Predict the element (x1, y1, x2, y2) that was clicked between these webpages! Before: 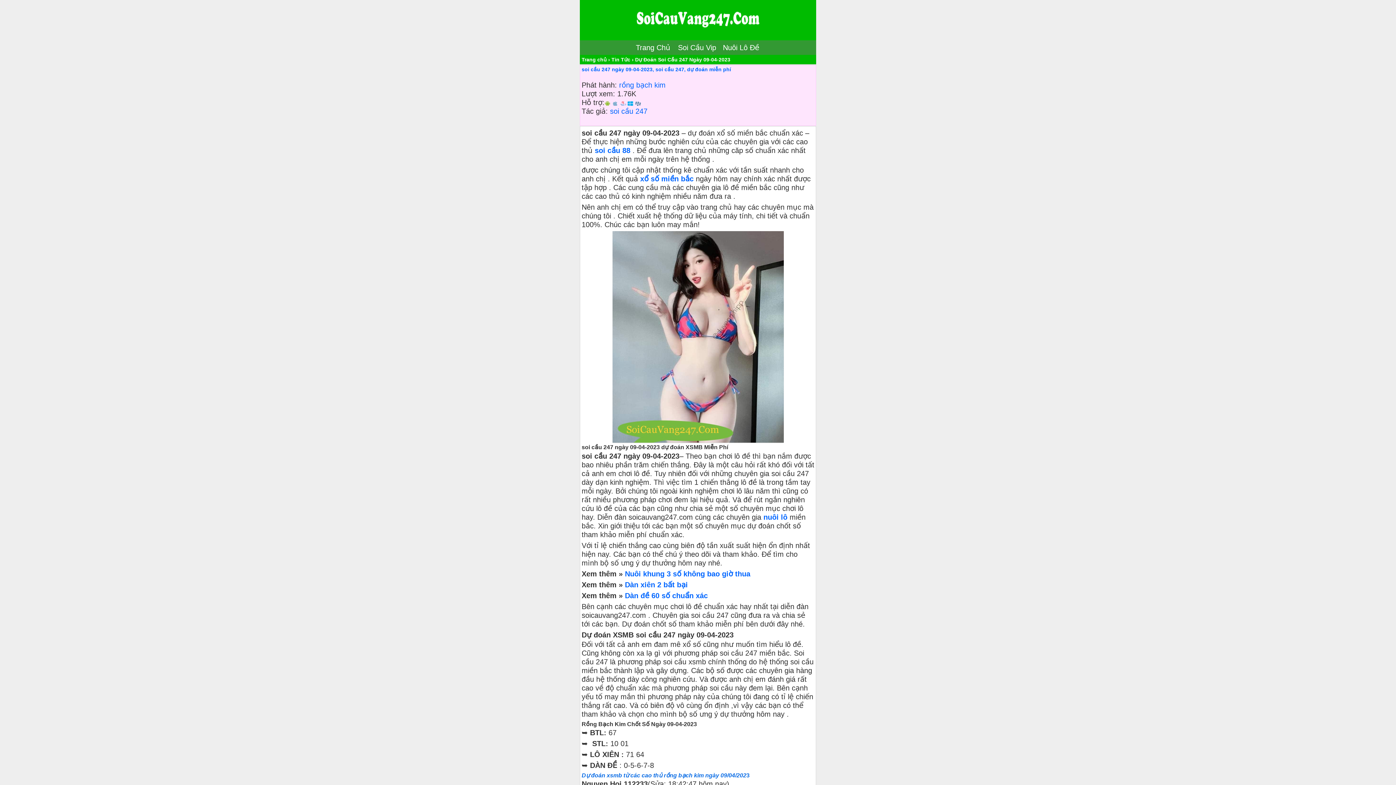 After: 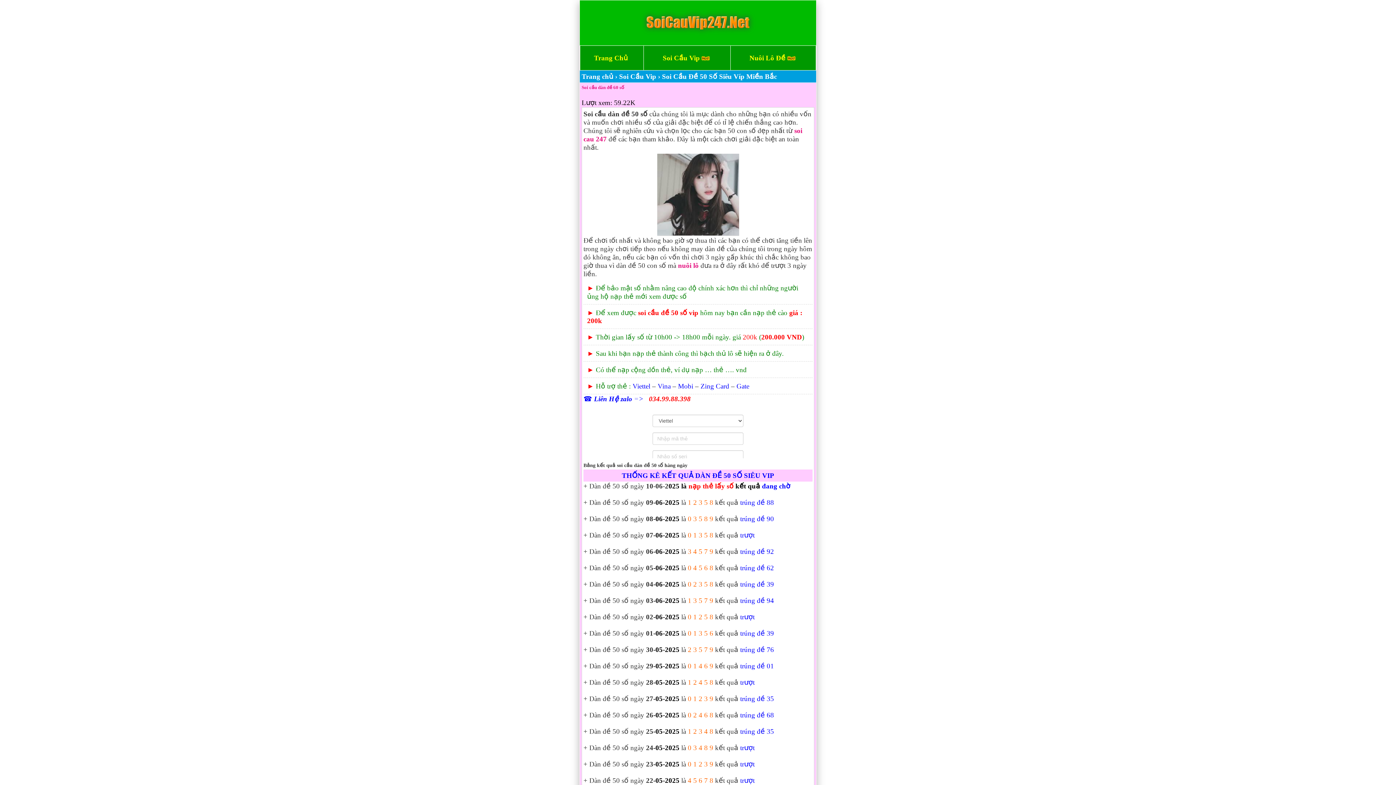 Action: label: Dàn đề 60 số chuẩn xác bbox: (625, 592, 708, 600)